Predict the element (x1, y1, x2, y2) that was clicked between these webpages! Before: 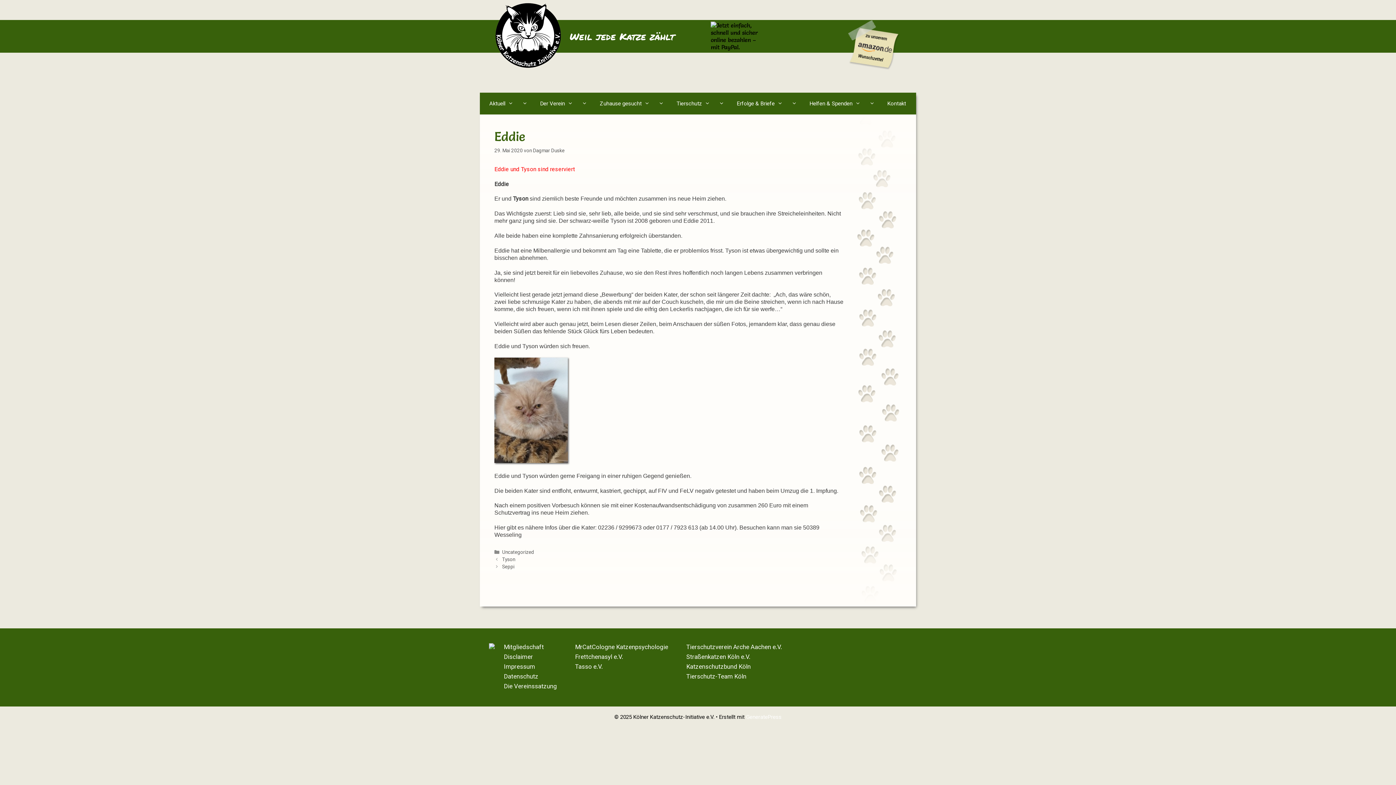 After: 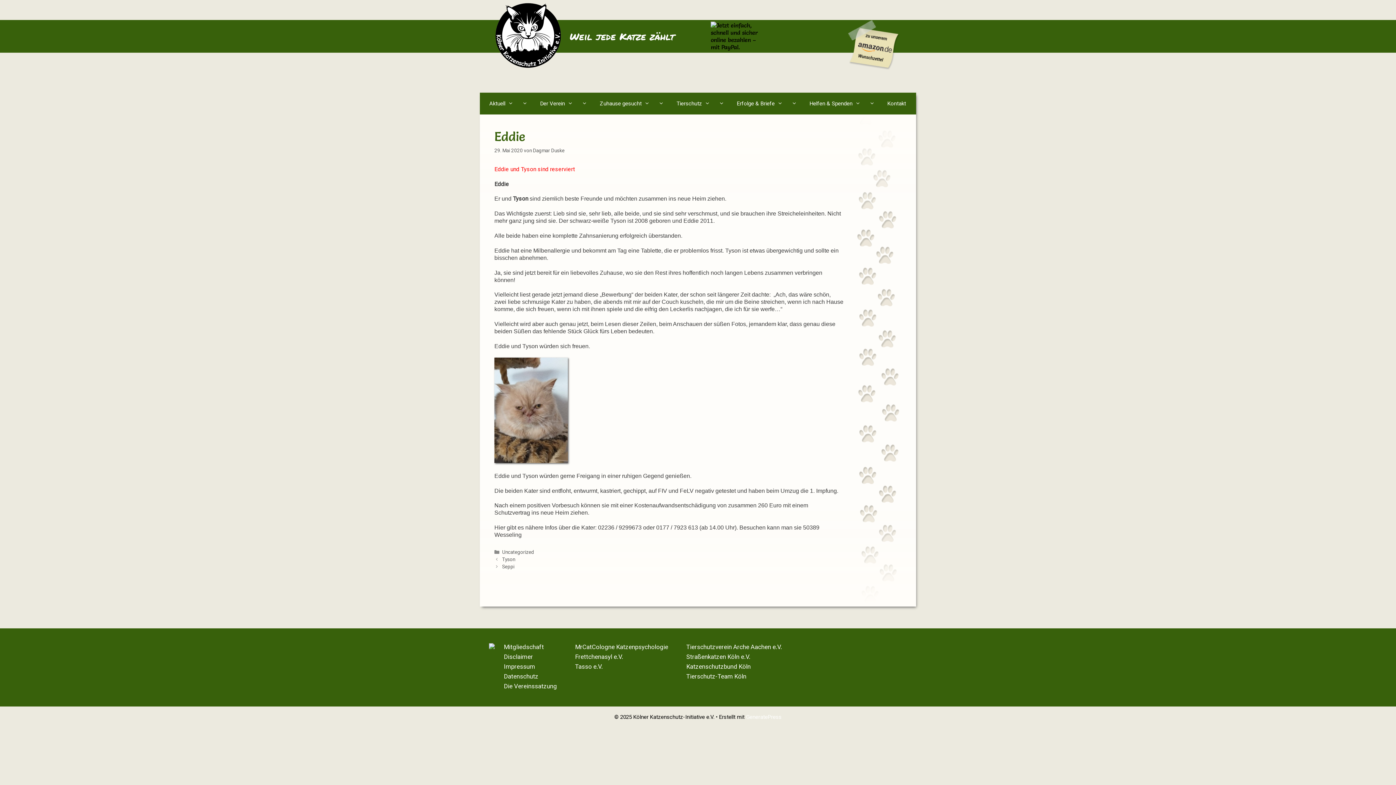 Action: bbox: (848, 65, 900, 72)